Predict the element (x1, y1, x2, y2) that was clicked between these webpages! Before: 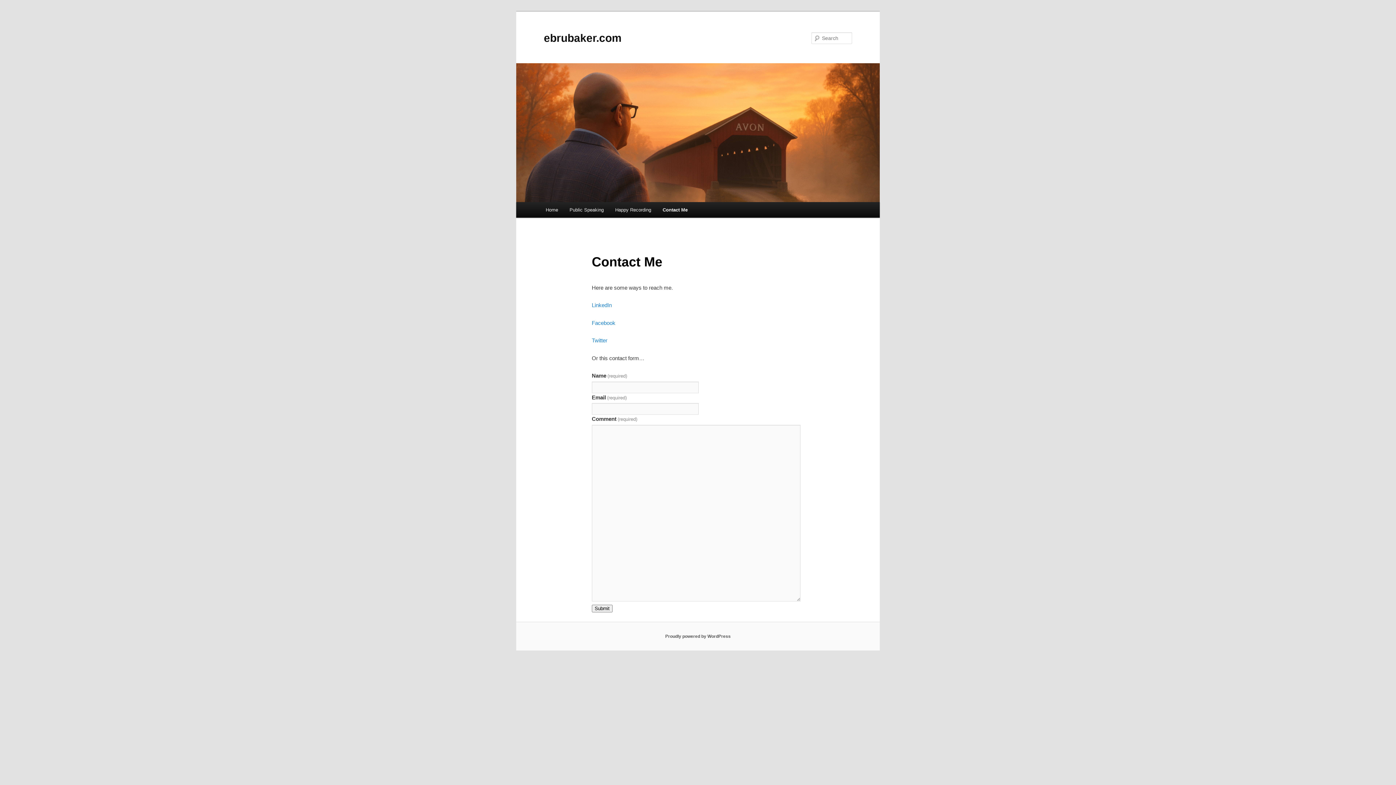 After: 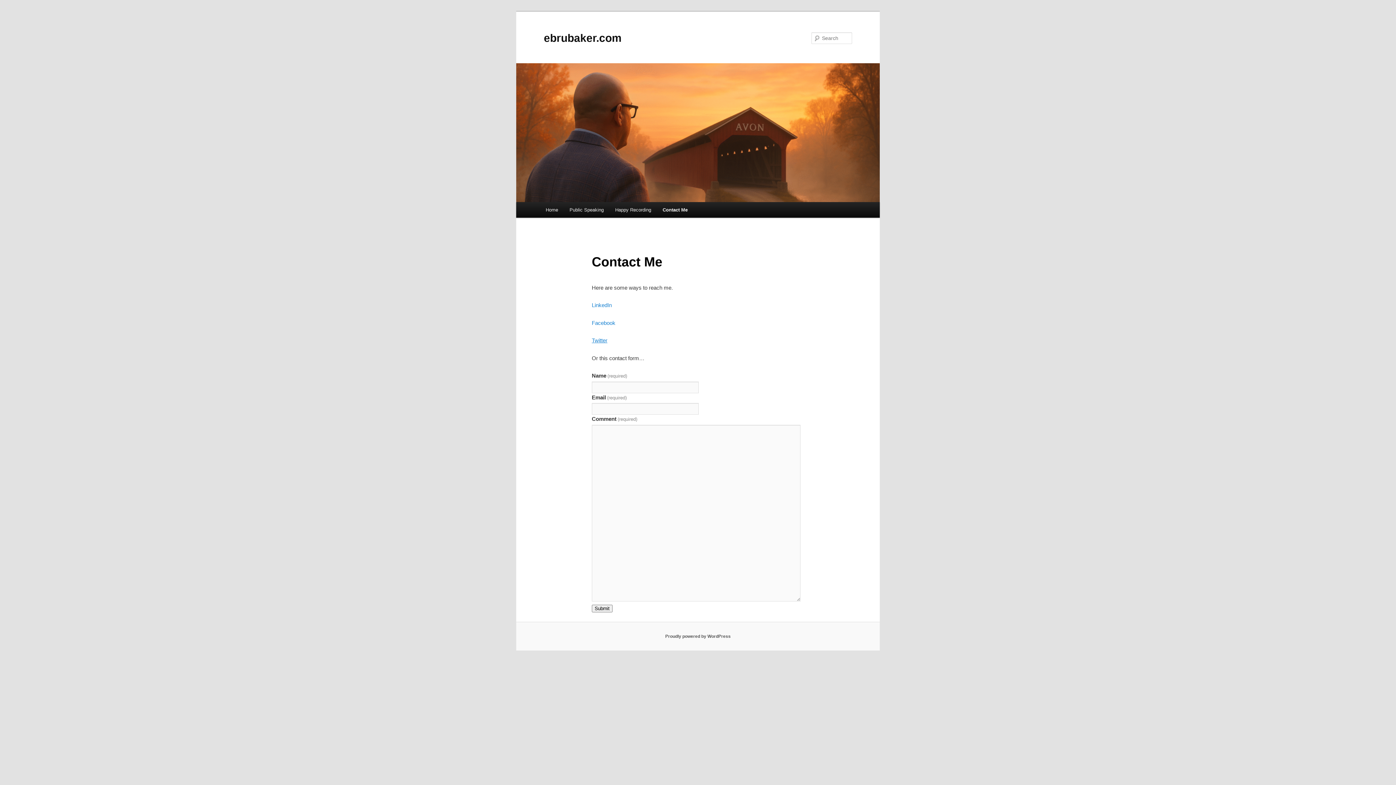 Action: label: Twitter bbox: (591, 337, 607, 343)